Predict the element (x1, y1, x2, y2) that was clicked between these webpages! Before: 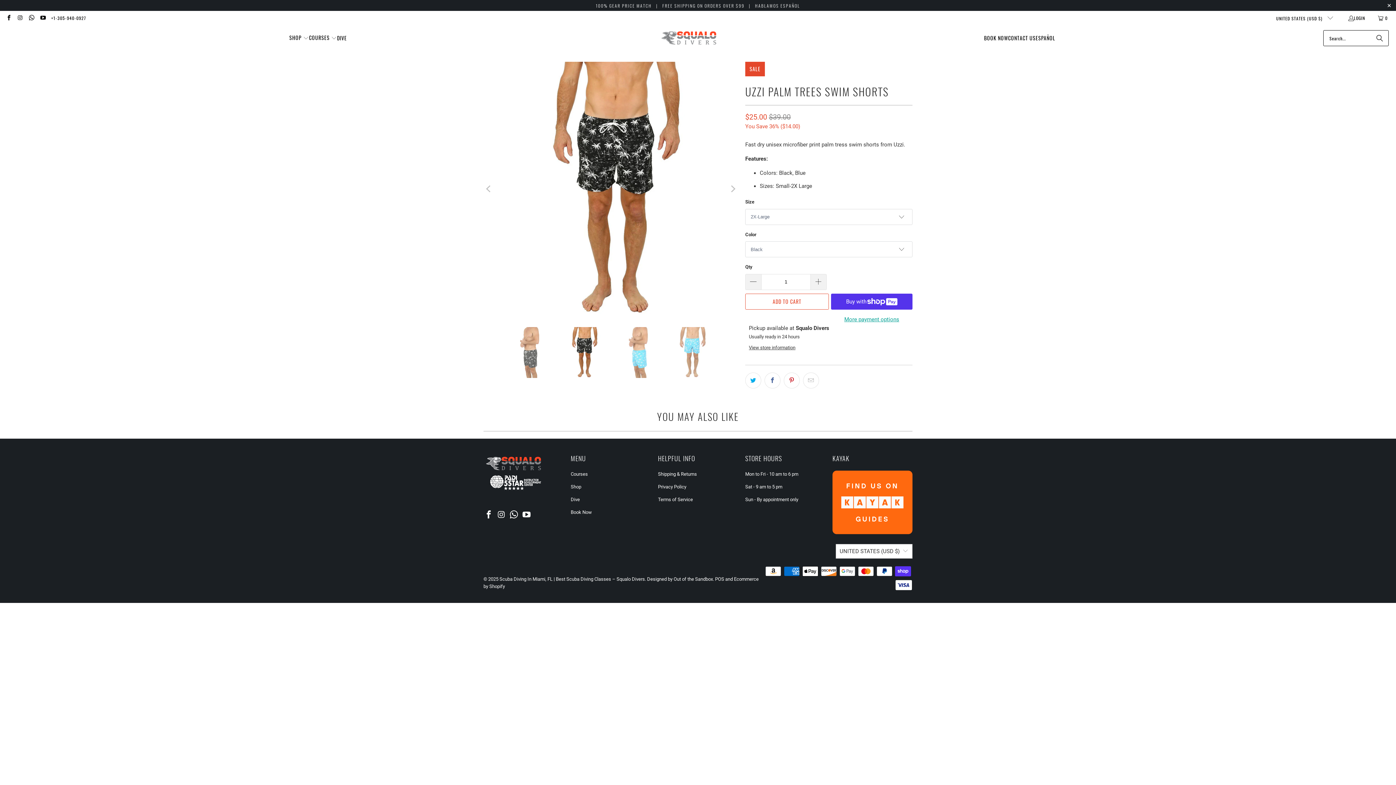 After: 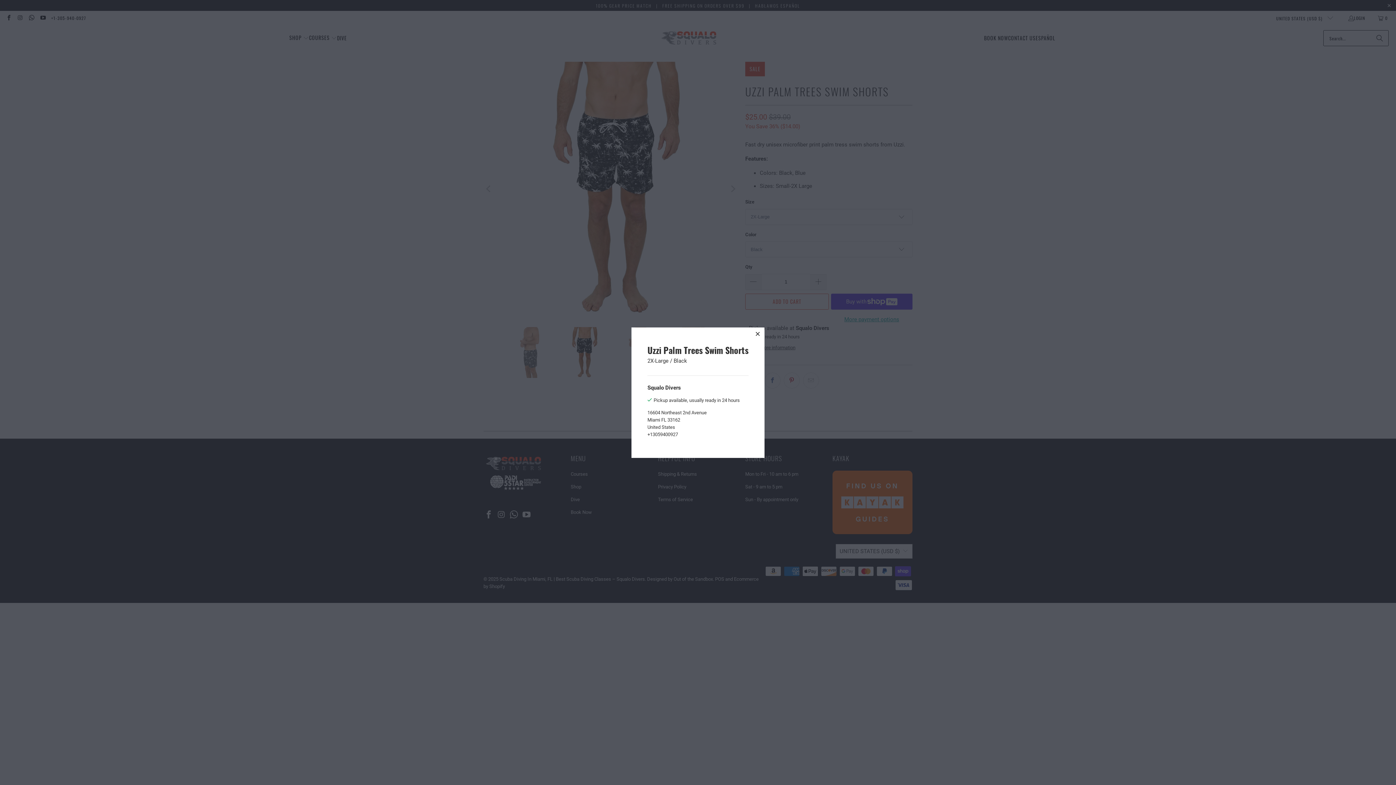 Action: label: View store information bbox: (749, 344, 795, 350)